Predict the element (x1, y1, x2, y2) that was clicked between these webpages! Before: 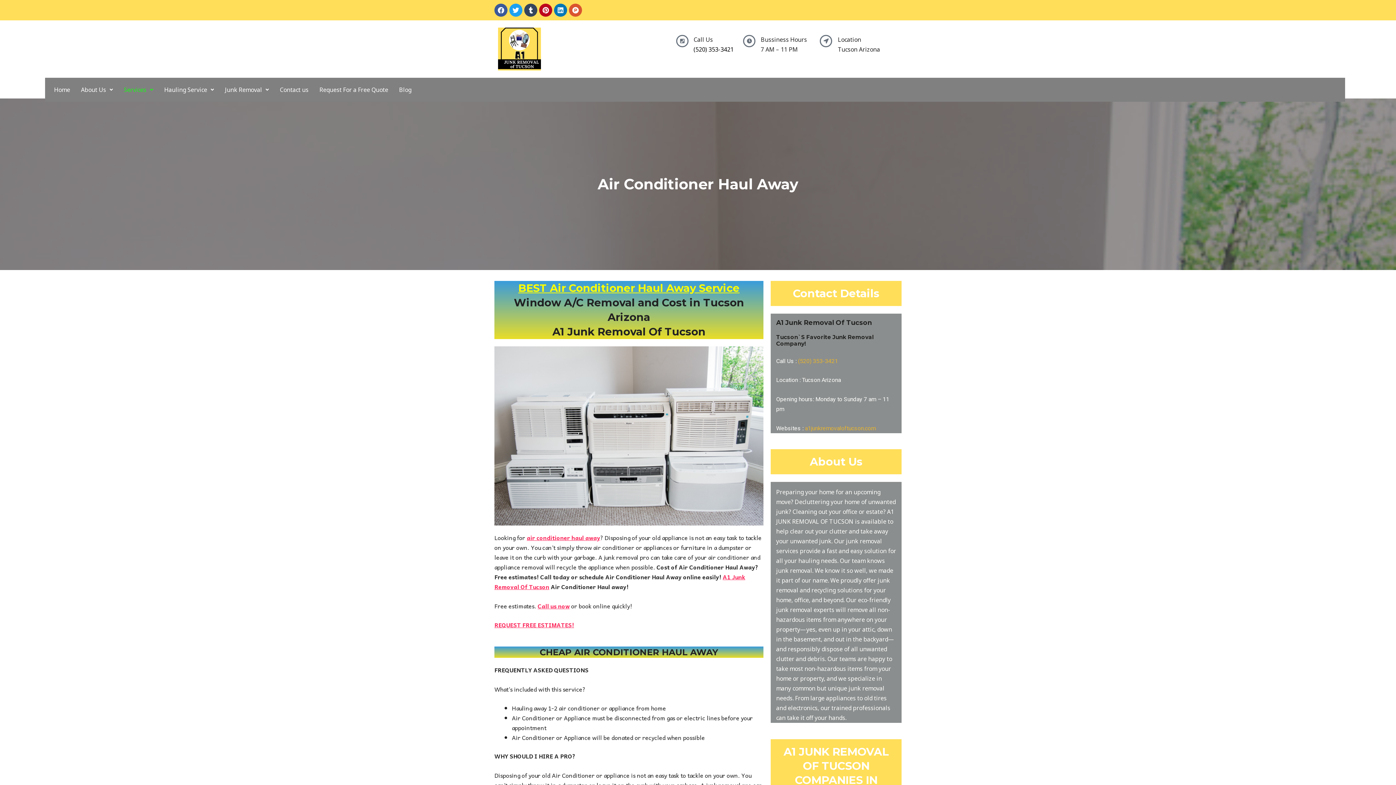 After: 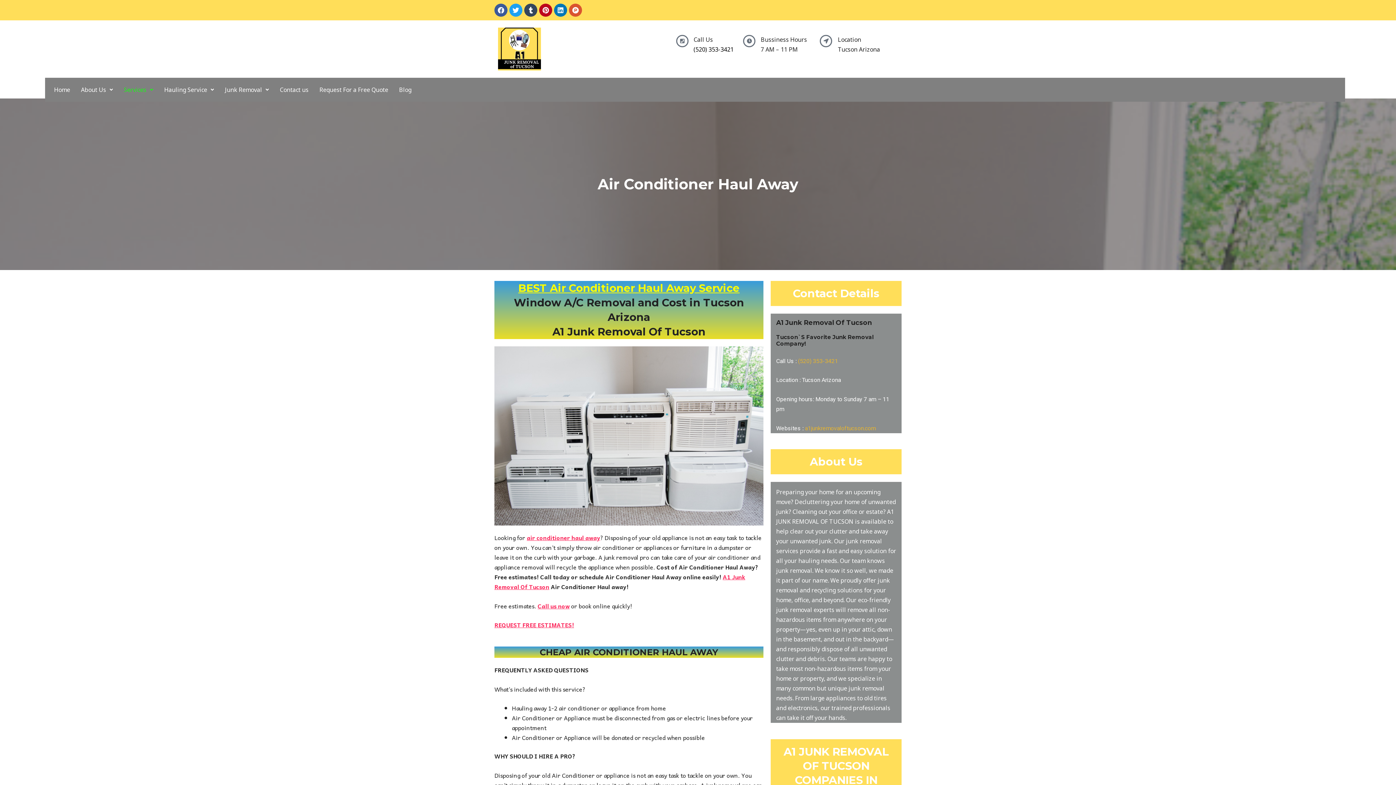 Action: bbox: (798, 357, 838, 364) label: (520) 353-3421